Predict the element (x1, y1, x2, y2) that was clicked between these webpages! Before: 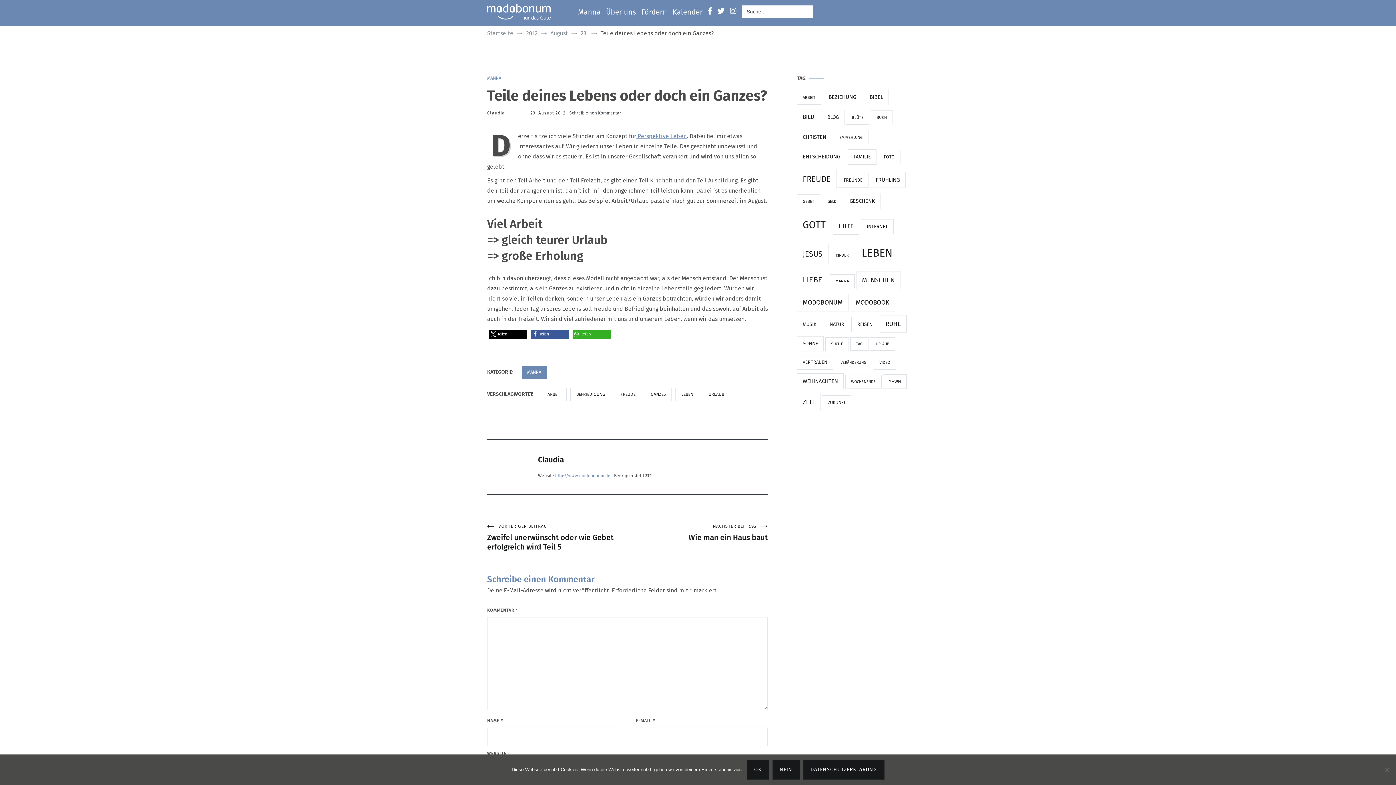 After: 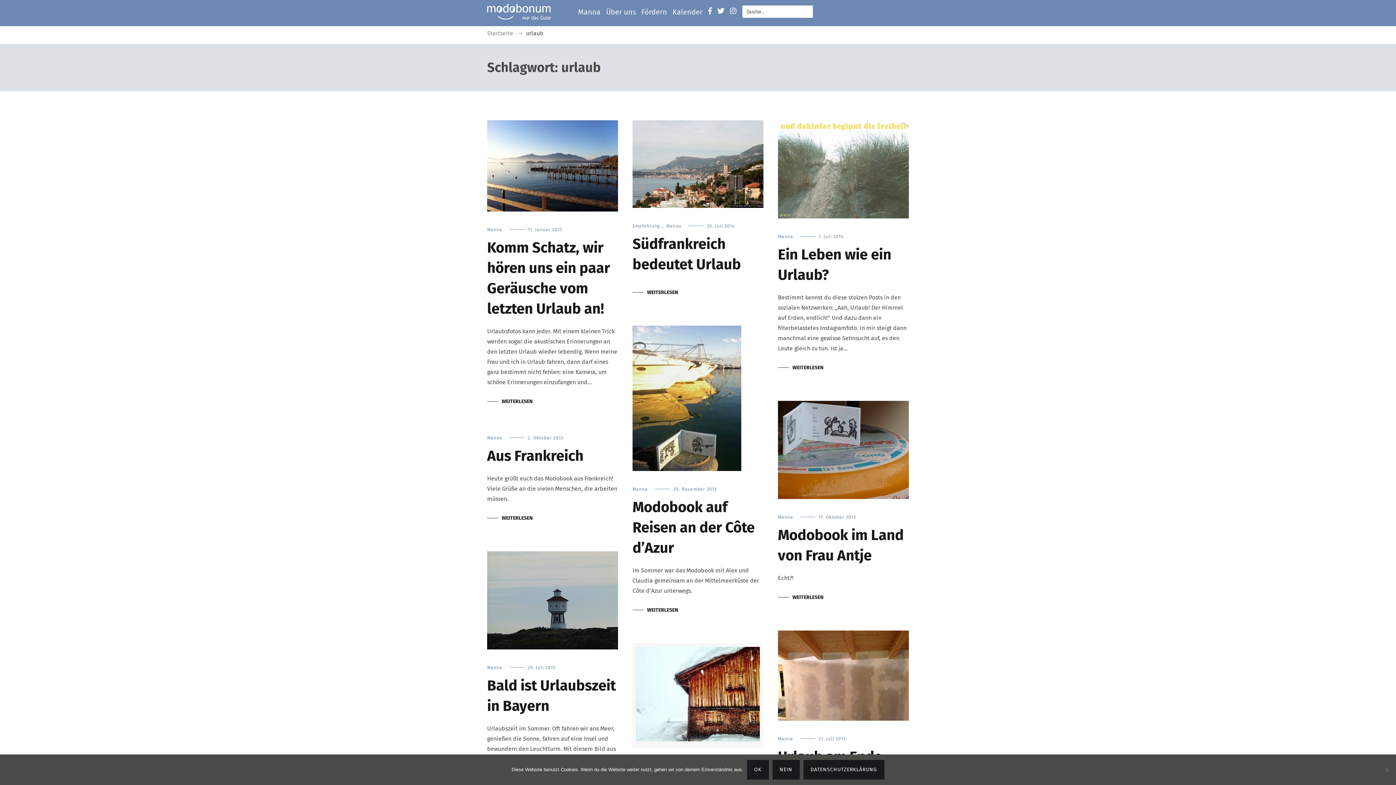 Action: bbox: (702, 388, 730, 401) label: URLAUB